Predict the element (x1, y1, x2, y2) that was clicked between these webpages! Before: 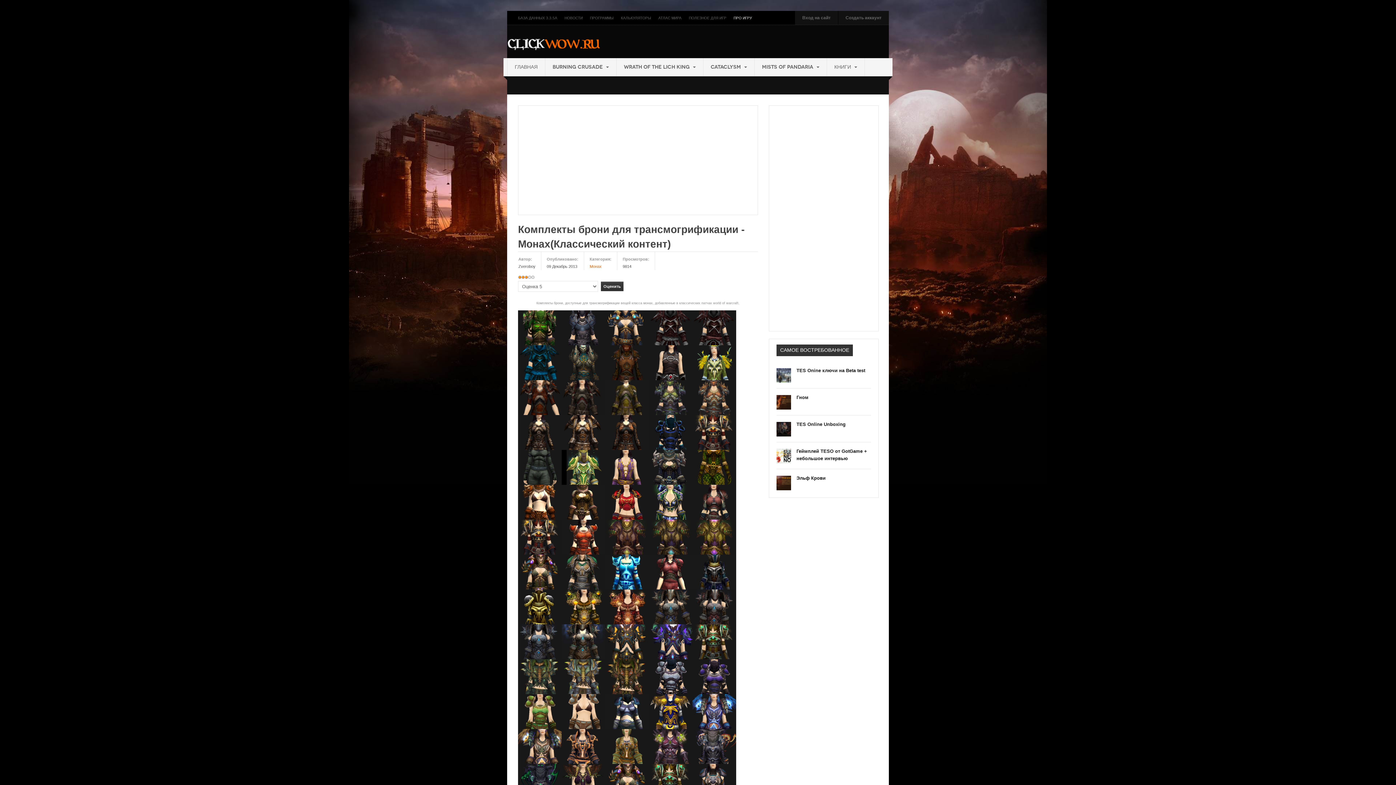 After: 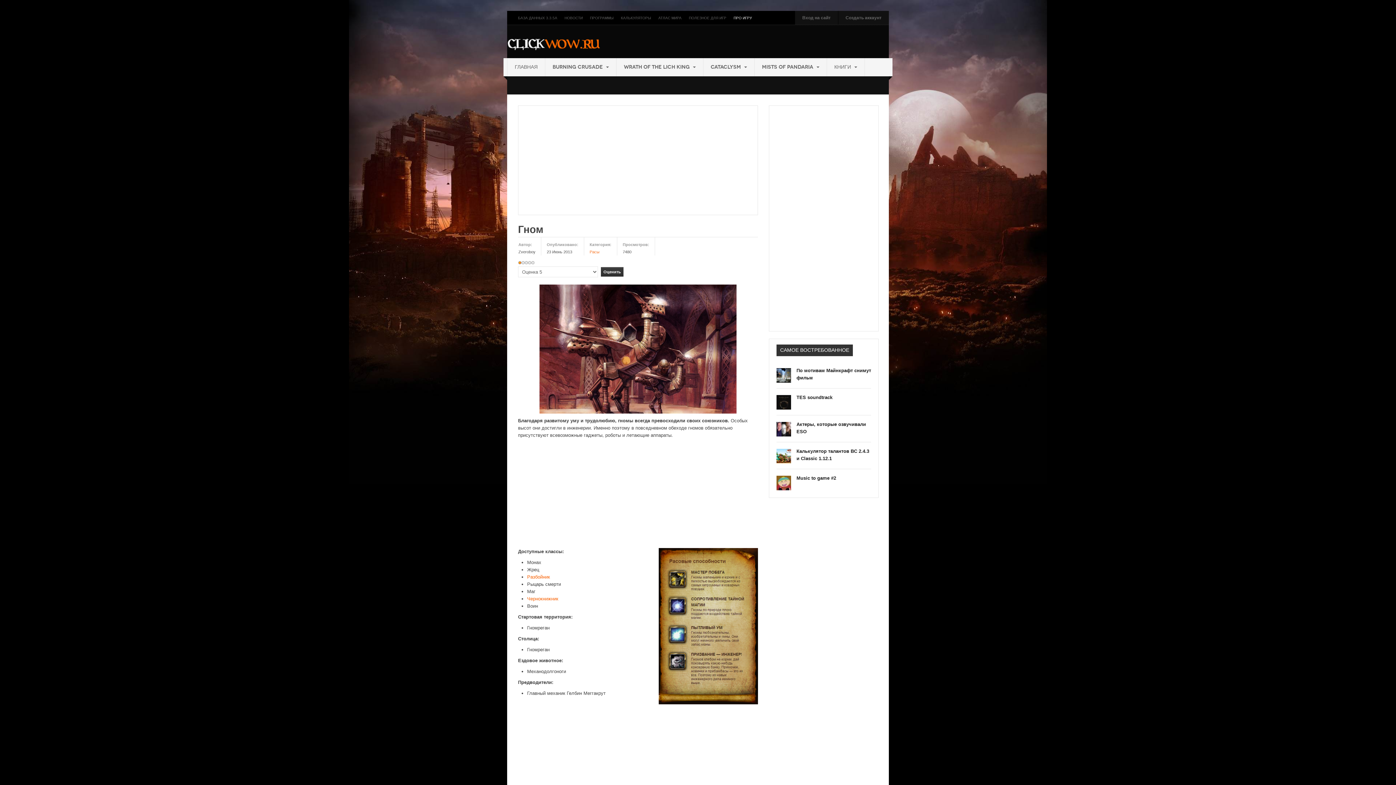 Action: label: Гном bbox: (776, 394, 871, 401)